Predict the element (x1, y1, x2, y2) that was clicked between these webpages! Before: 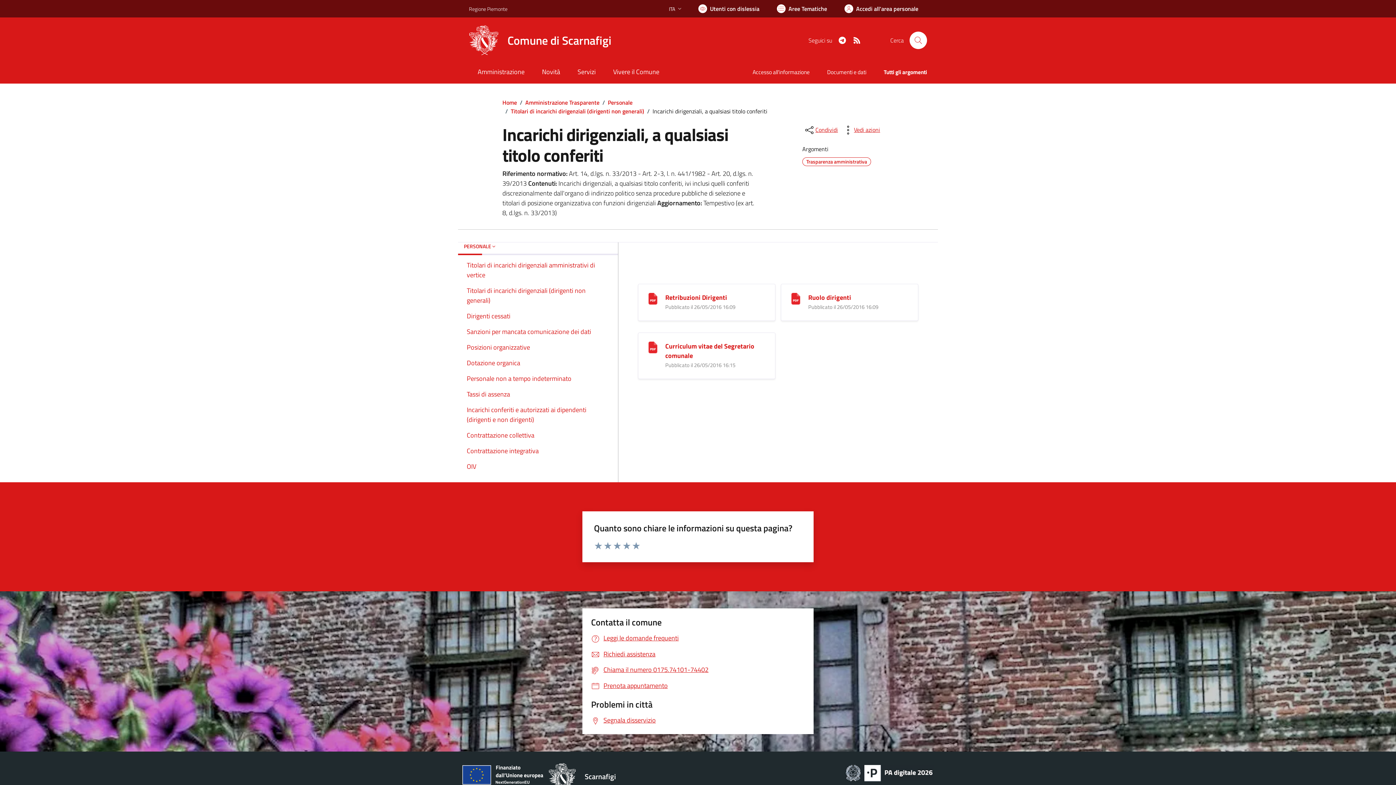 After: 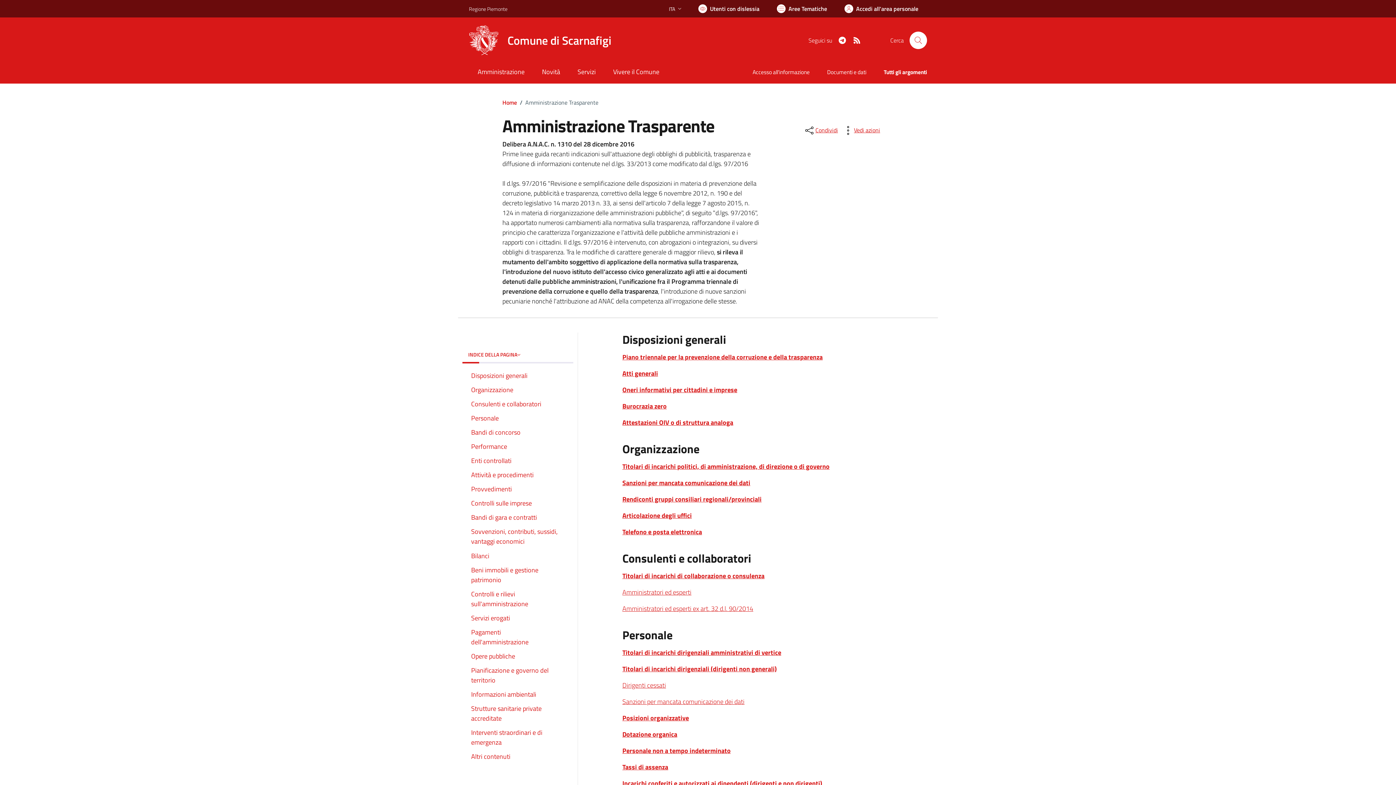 Action: label: Amministrazione Trasparente bbox: (525, 98, 599, 106)